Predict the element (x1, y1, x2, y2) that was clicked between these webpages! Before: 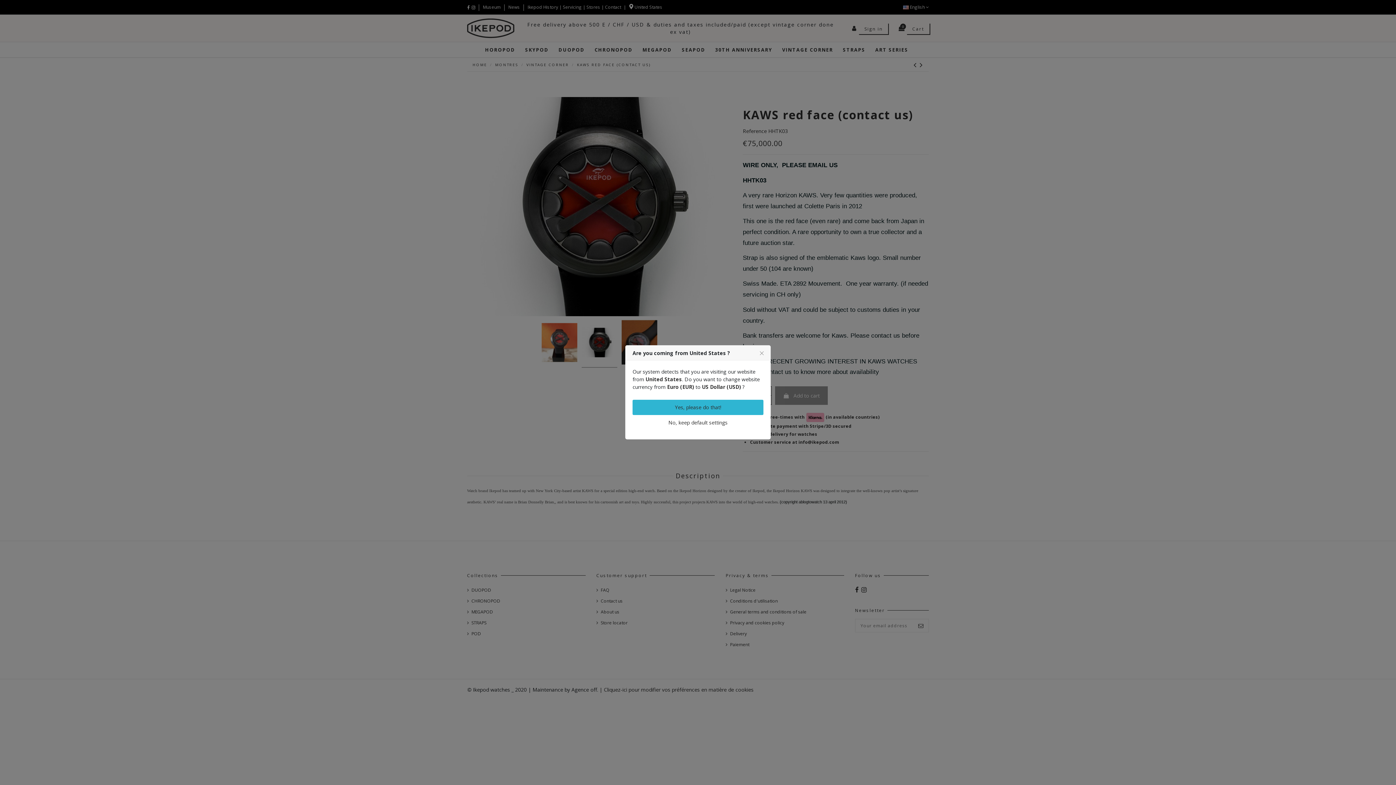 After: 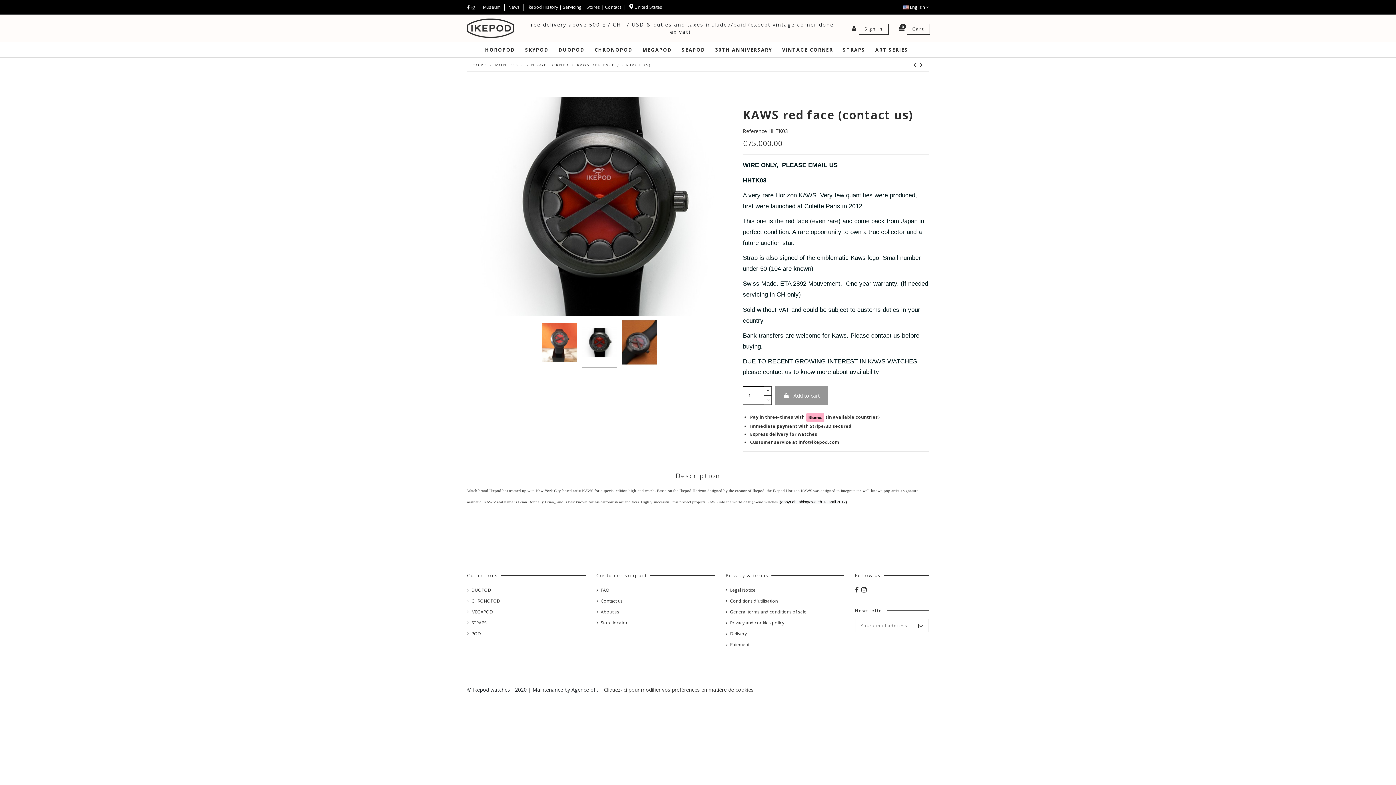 Action: bbox: (632, 415, 763, 430) label: No, keep default settings